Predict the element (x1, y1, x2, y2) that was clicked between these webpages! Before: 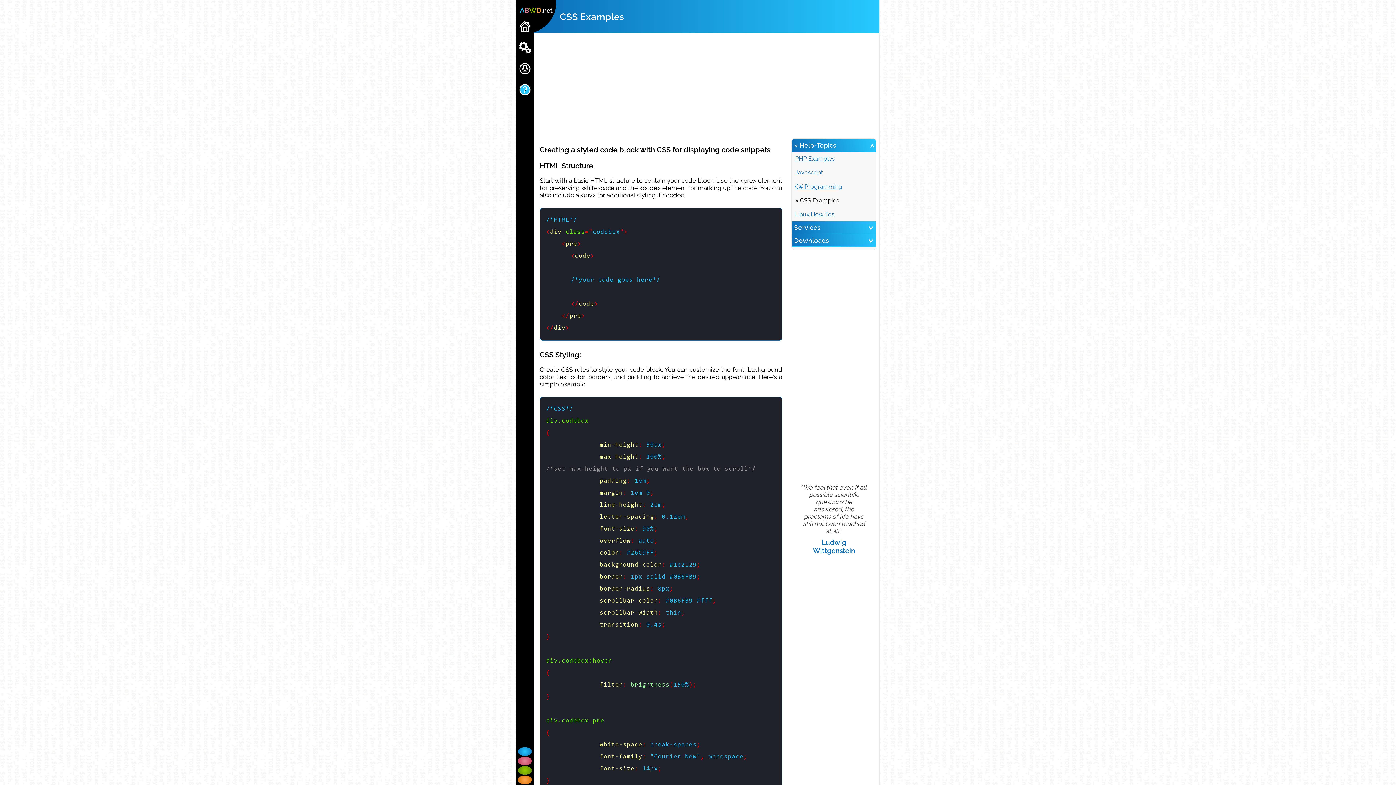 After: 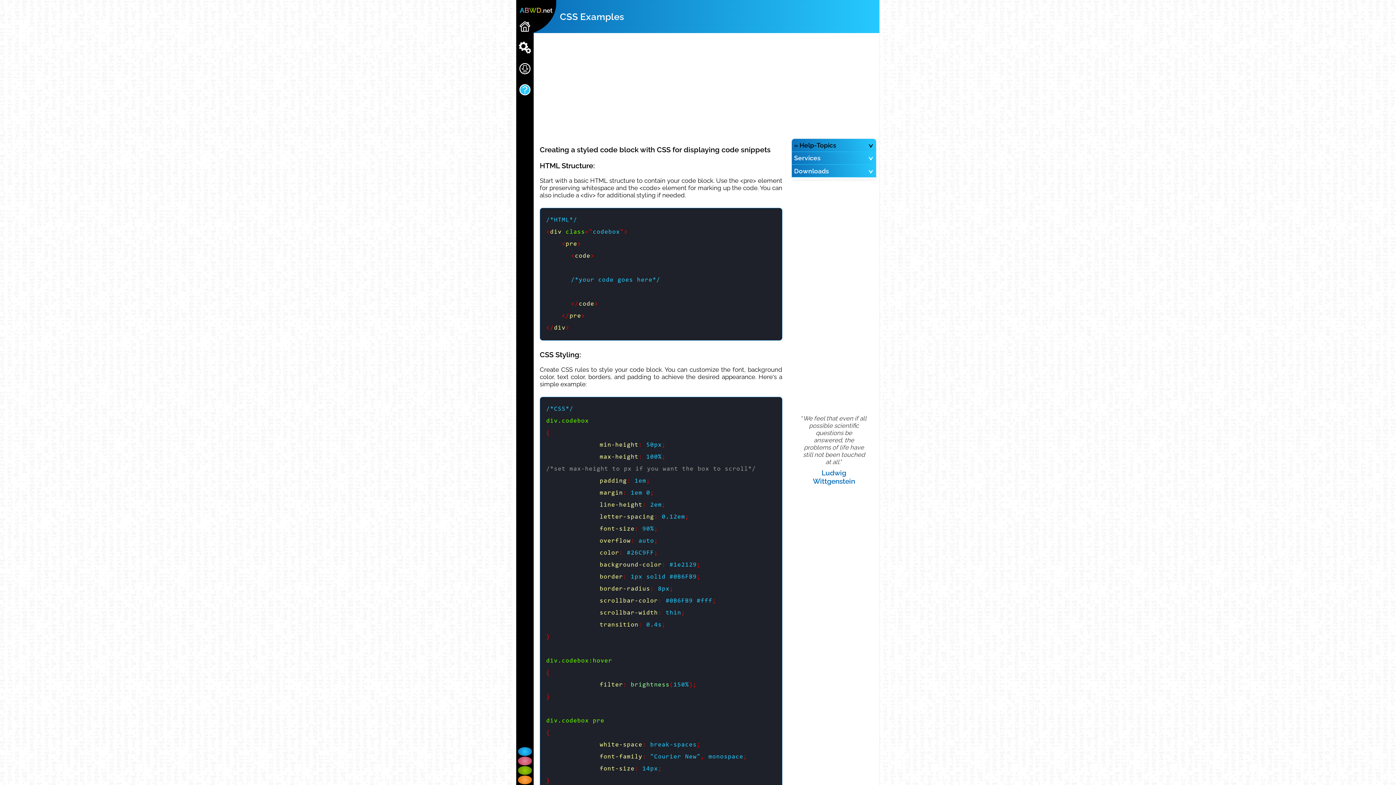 Action: label: Help-Topics bbox: (791, 138, 876, 151)